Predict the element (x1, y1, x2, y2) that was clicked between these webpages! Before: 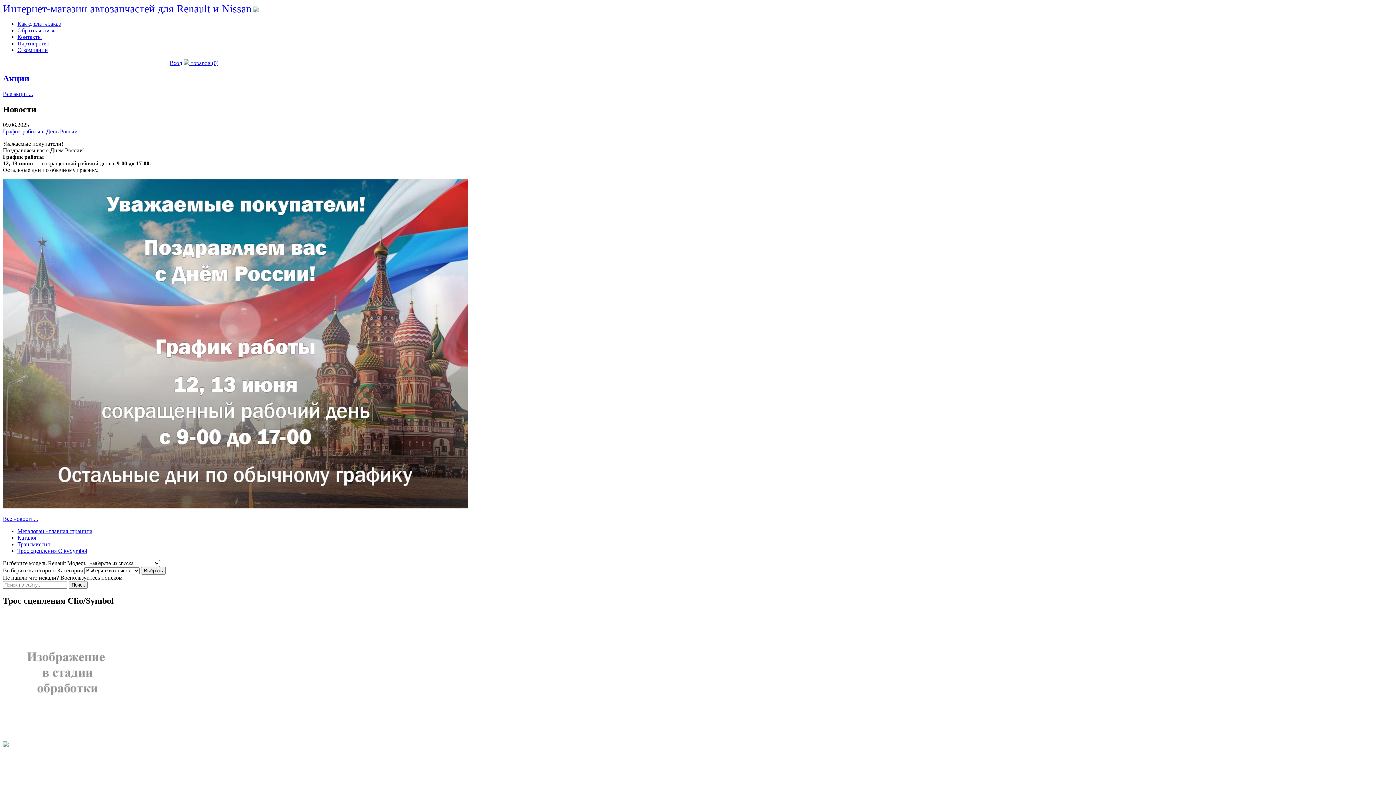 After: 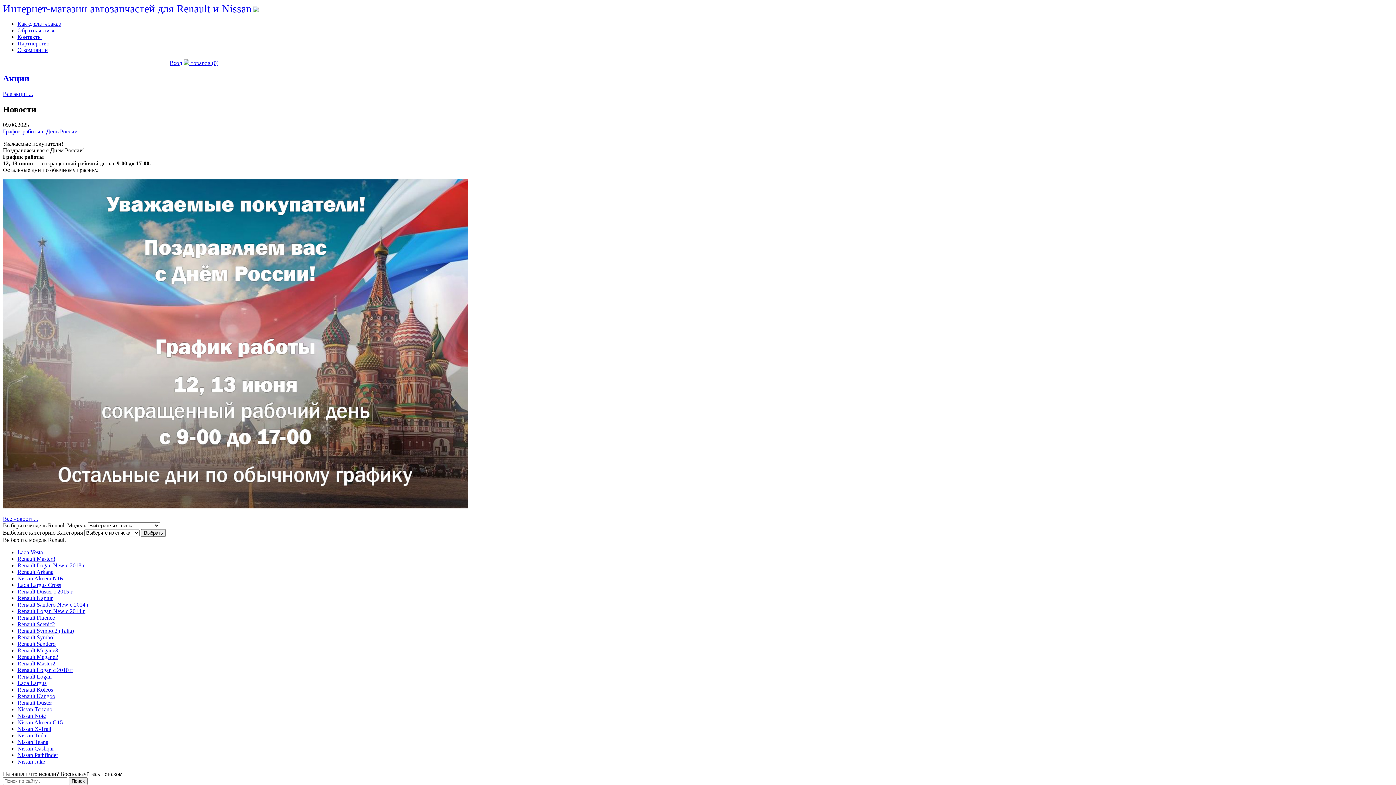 Action: label: Мегалоган - главная страница bbox: (17, 528, 92, 534)